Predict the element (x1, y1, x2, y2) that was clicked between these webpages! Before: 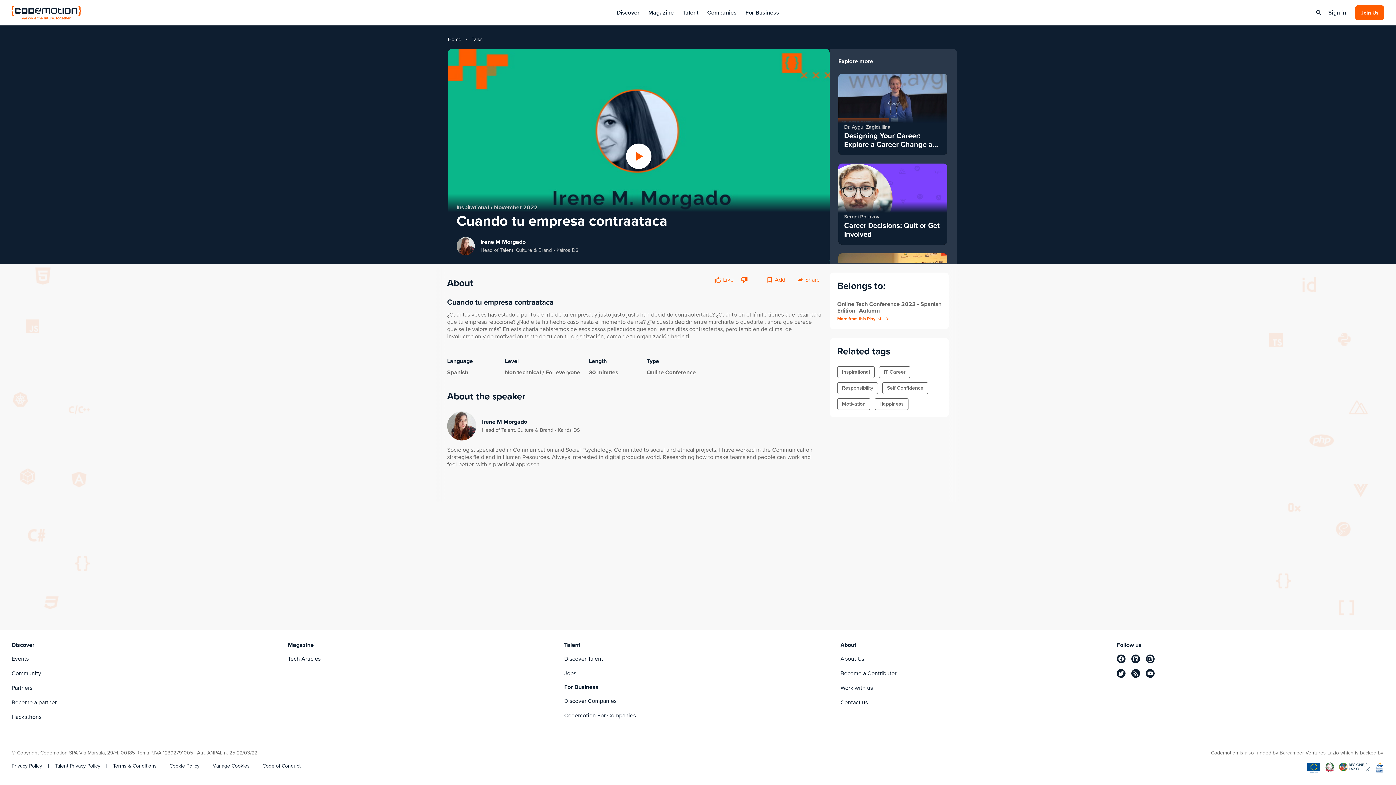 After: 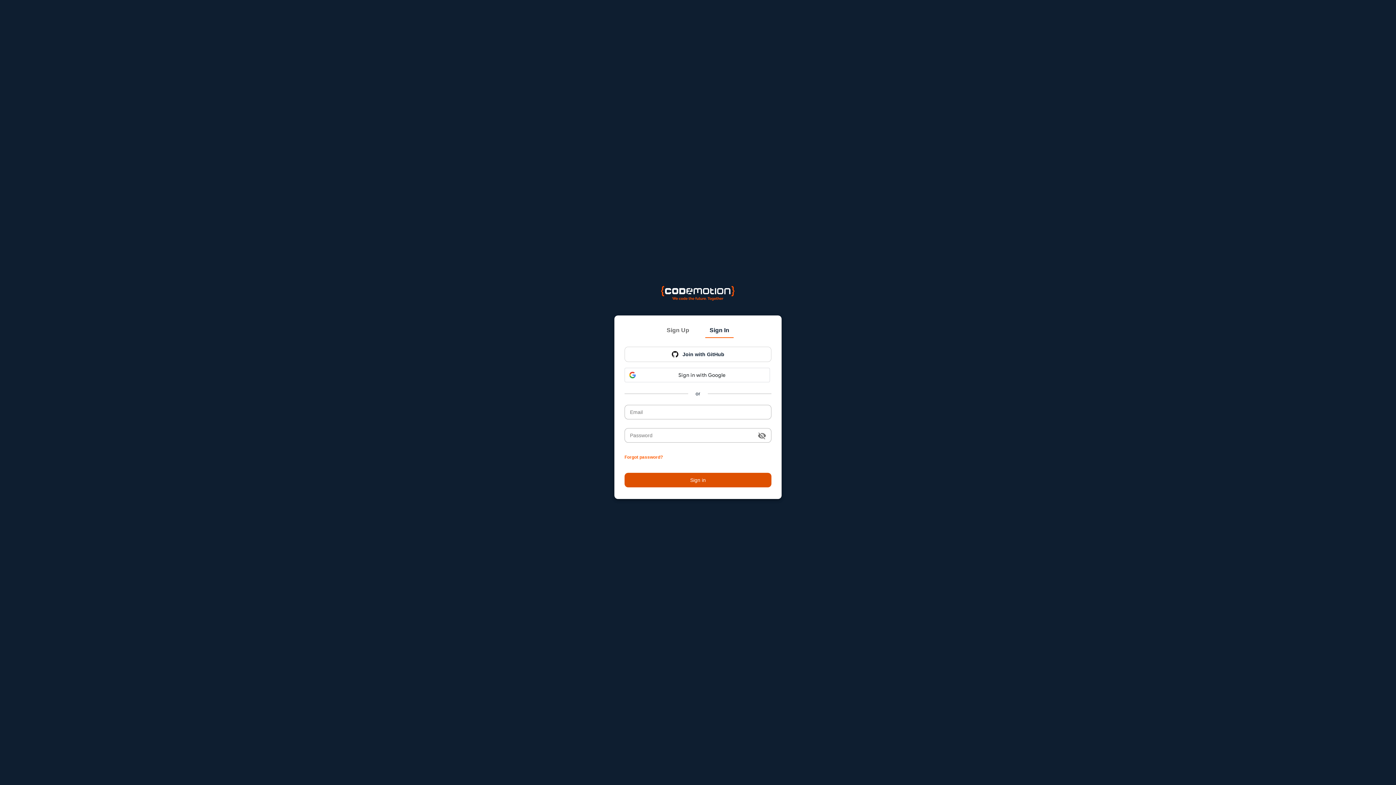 Action: bbox: (626, 143, 651, 169)